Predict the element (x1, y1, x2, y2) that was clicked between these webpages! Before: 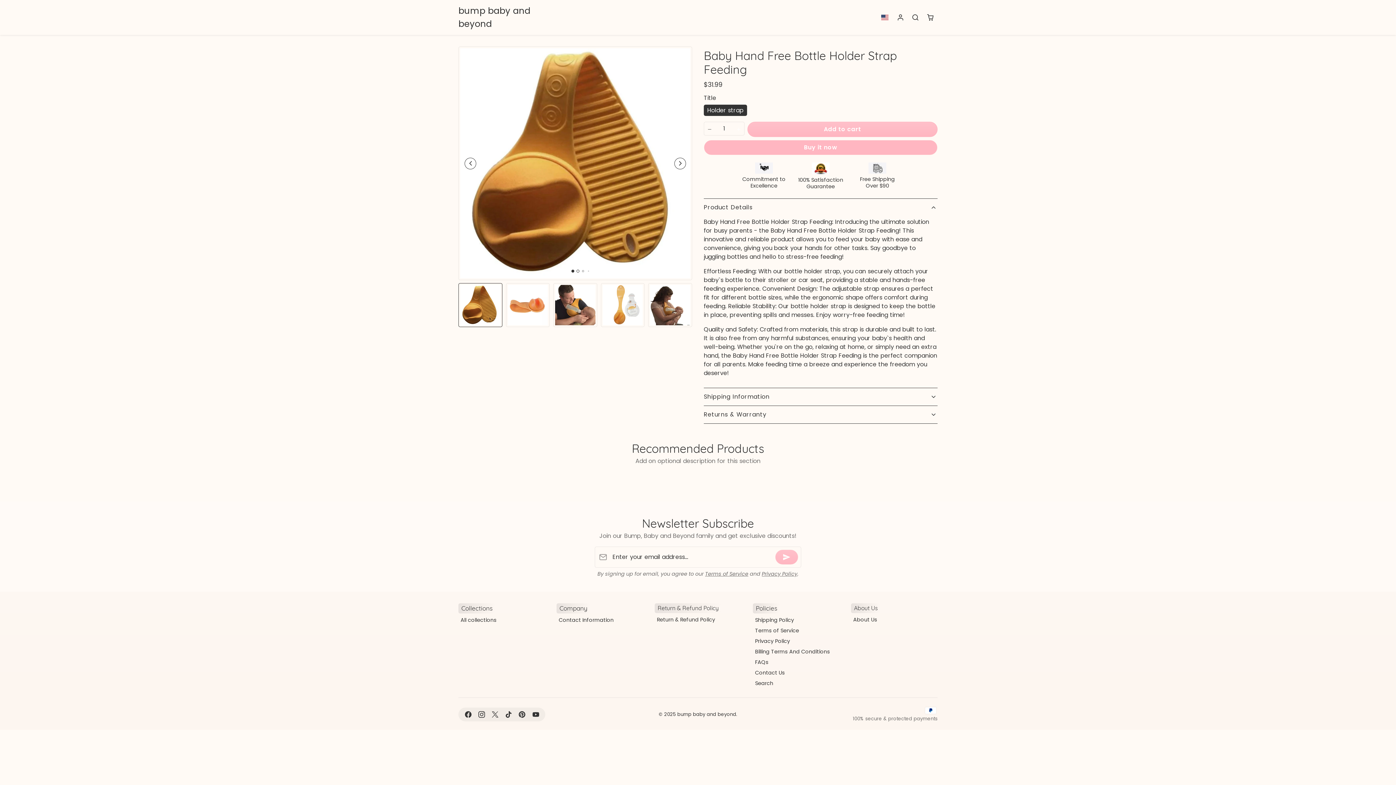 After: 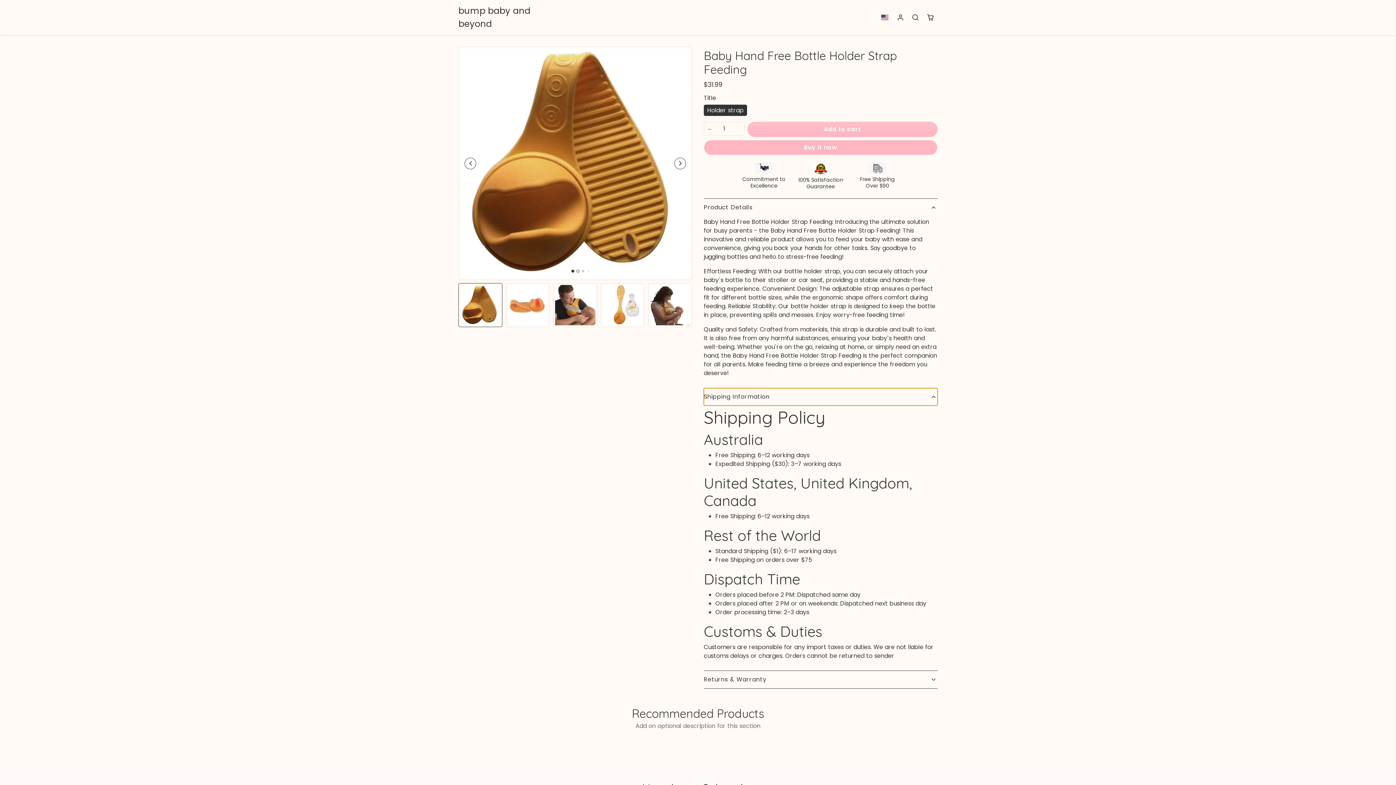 Action: bbox: (704, 388, 937, 405) label: Shipping Information